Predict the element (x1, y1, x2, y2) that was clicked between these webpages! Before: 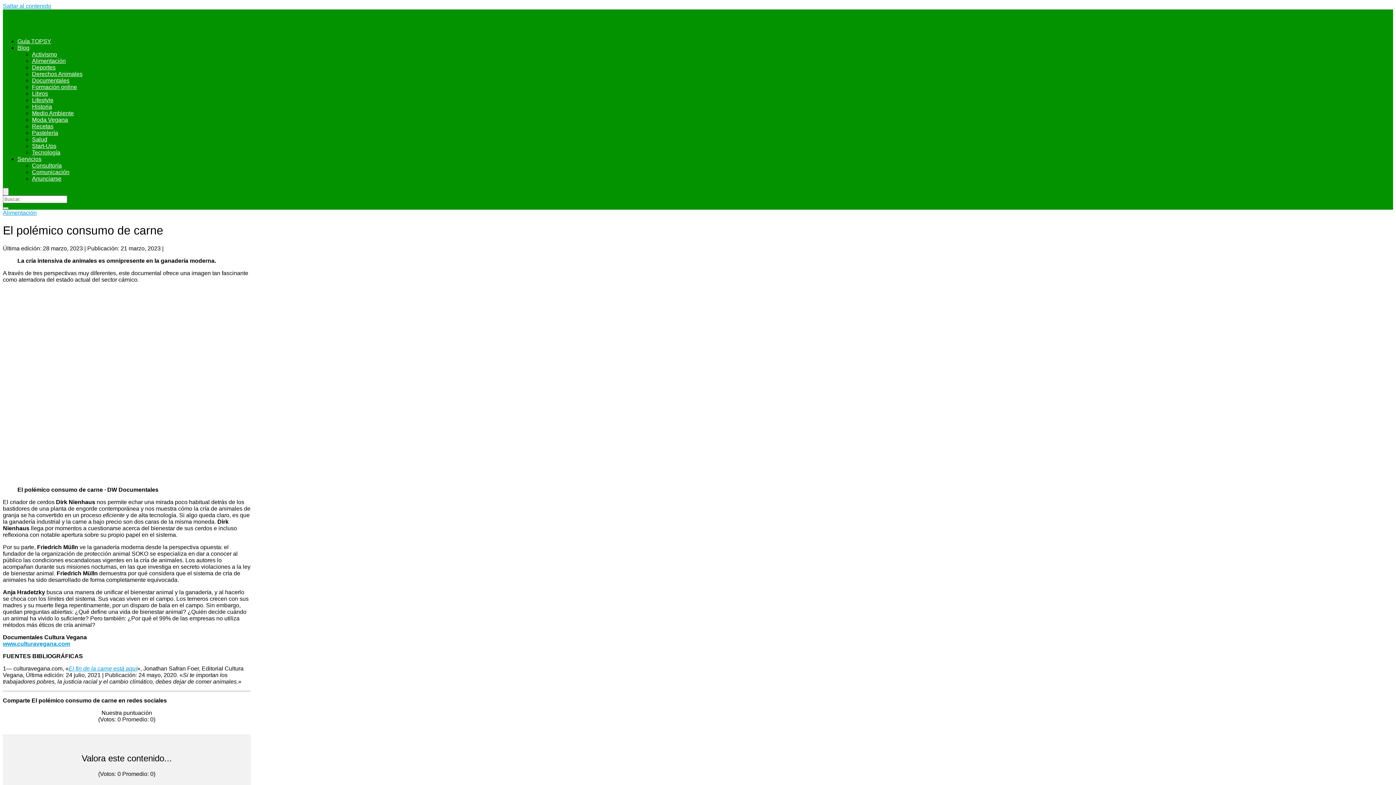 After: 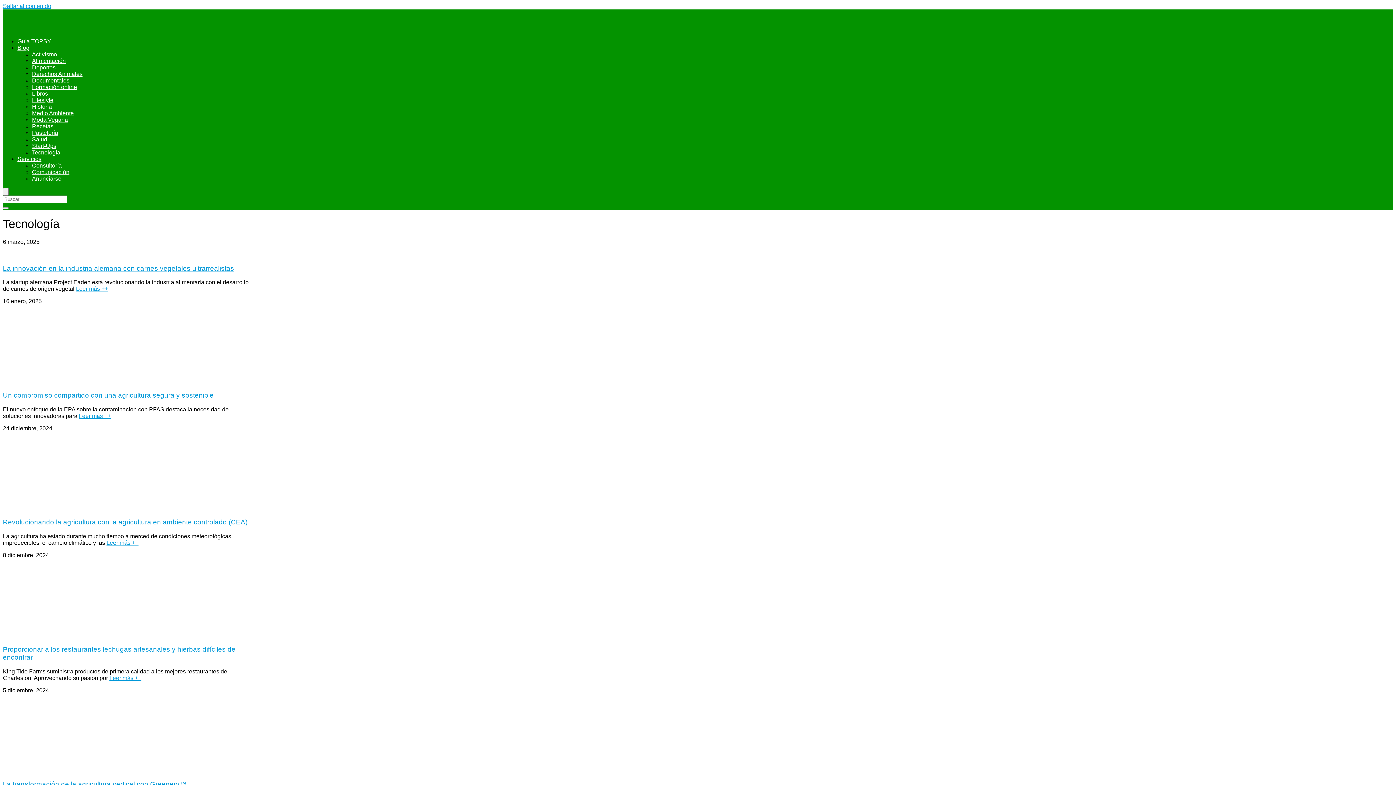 Action: label: Tecnología bbox: (32, 149, 60, 155)